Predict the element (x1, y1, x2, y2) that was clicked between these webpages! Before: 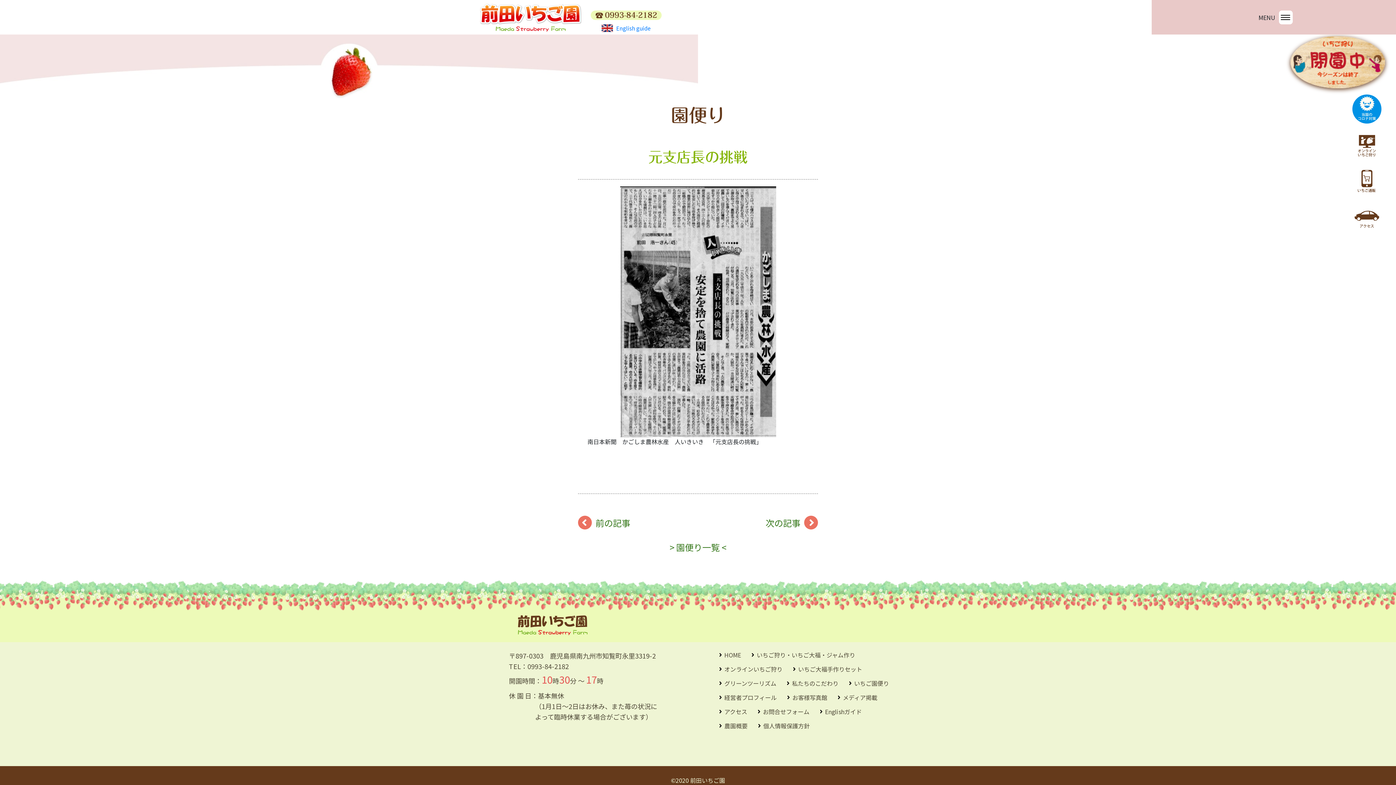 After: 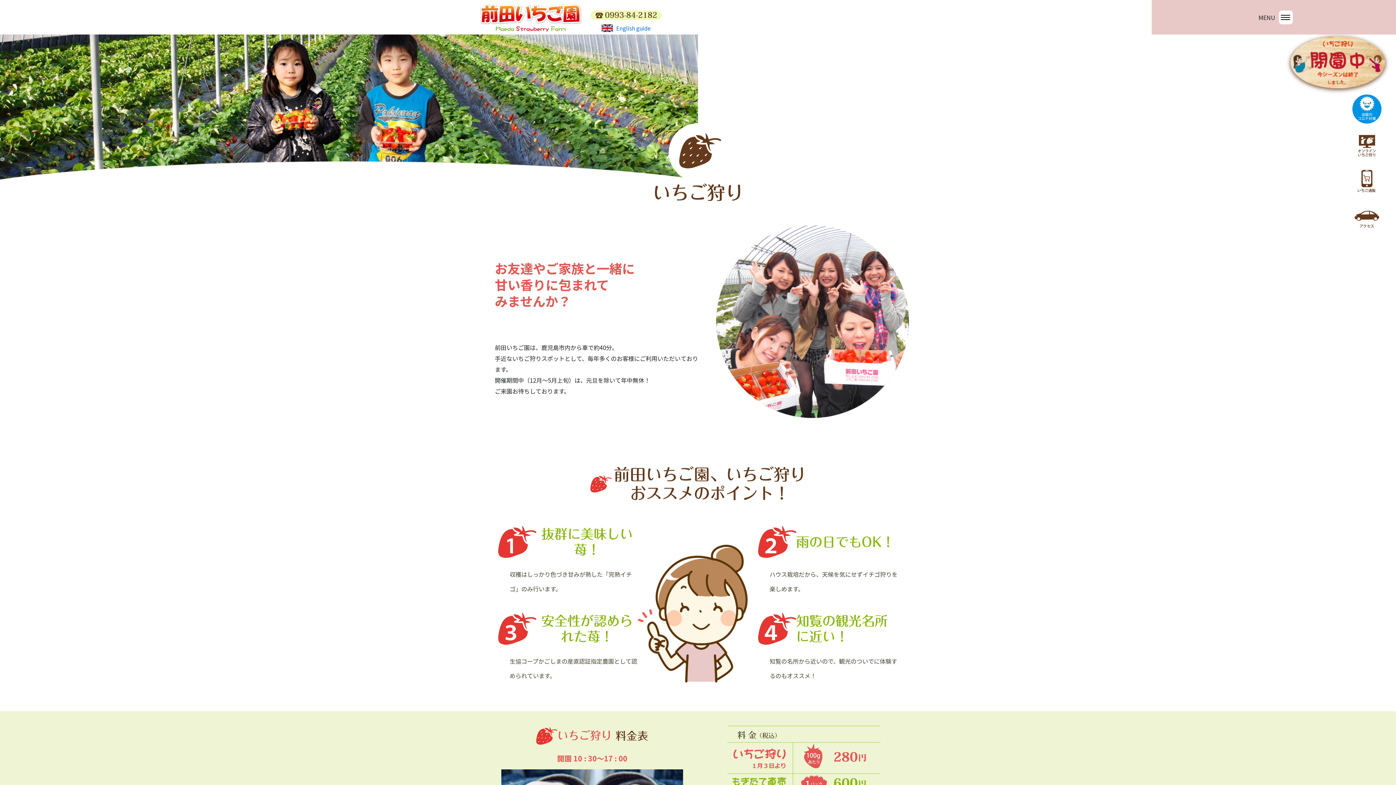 Action: label: いちご狩り・いちご大福・ジャム作り bbox: (751, 650, 866, 659)